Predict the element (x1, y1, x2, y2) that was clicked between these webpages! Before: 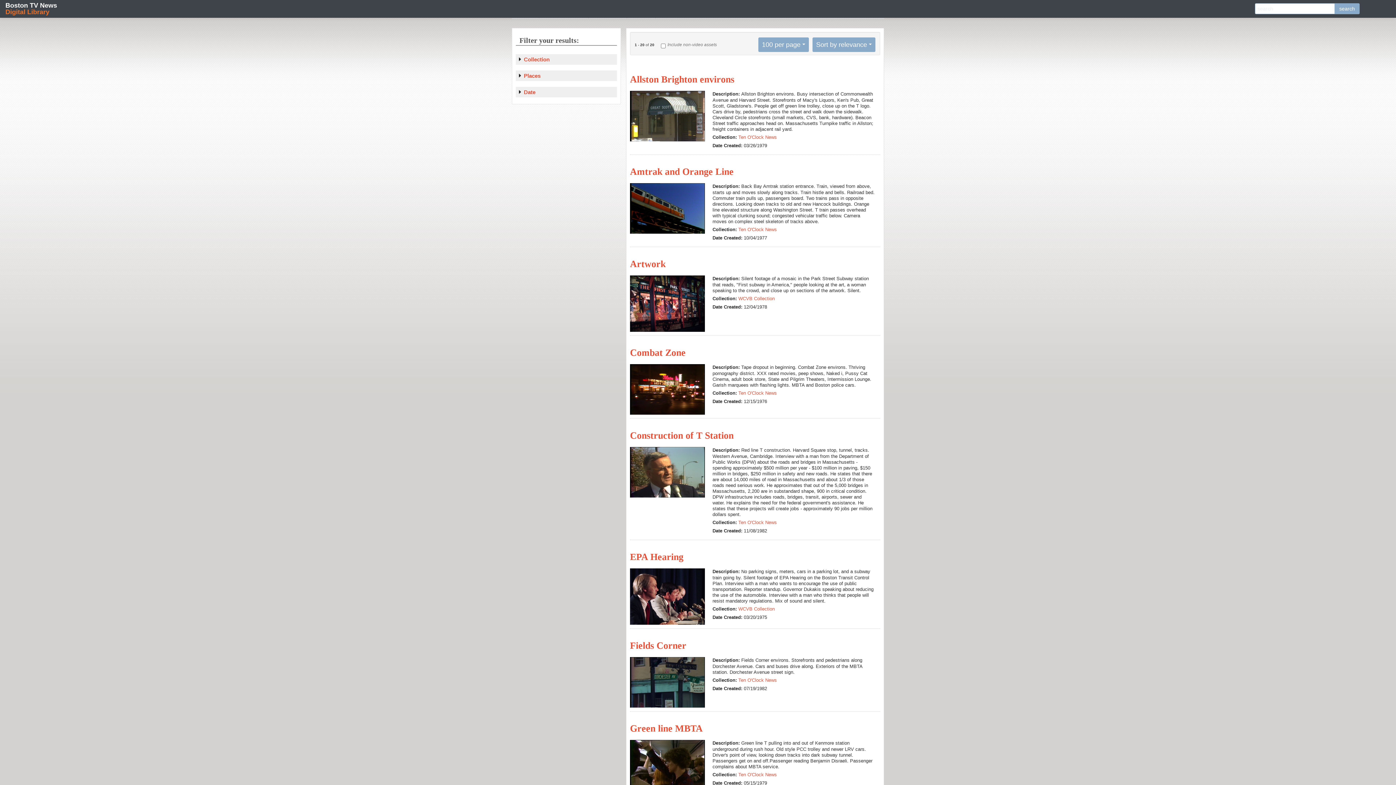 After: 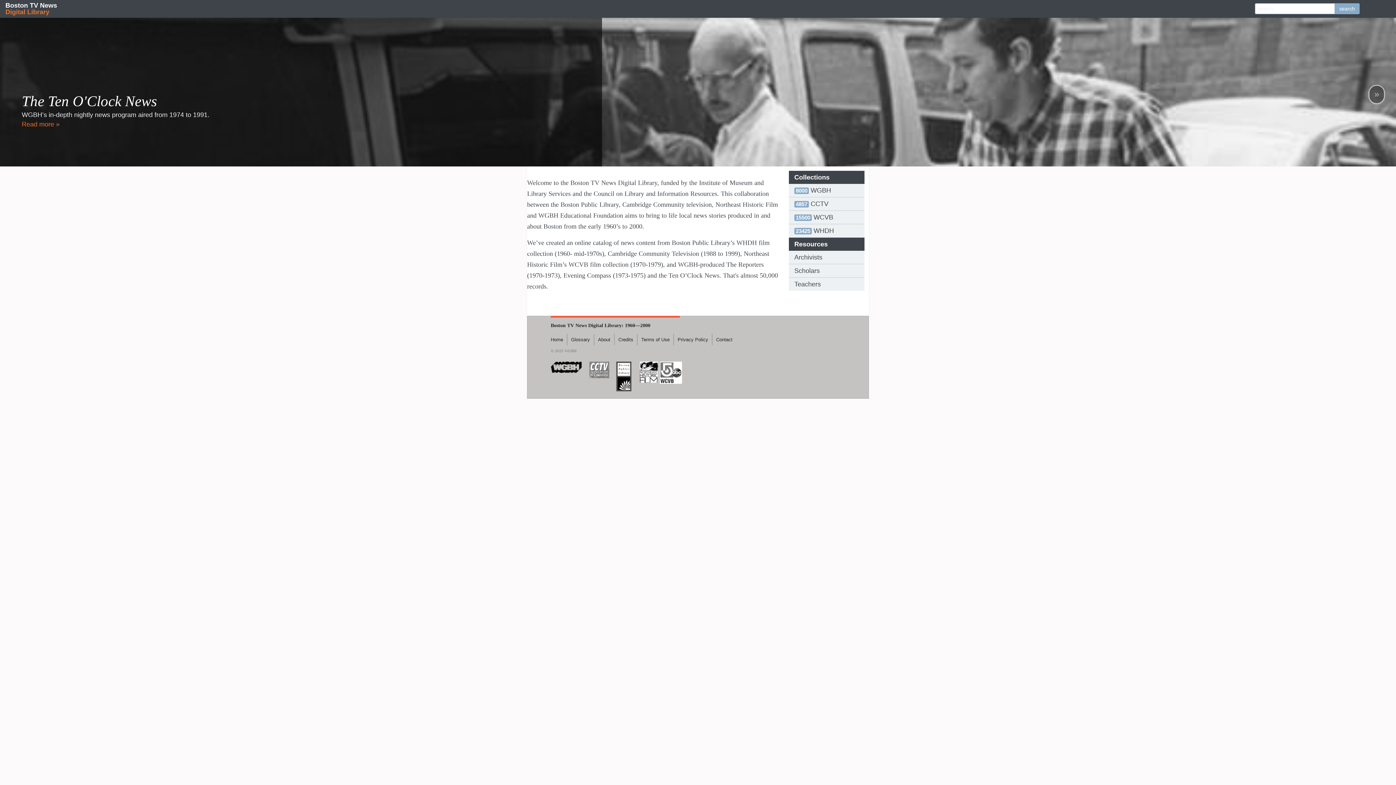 Action: label: Boston TV News
Digital Library bbox: (5, 1, 57, 15)